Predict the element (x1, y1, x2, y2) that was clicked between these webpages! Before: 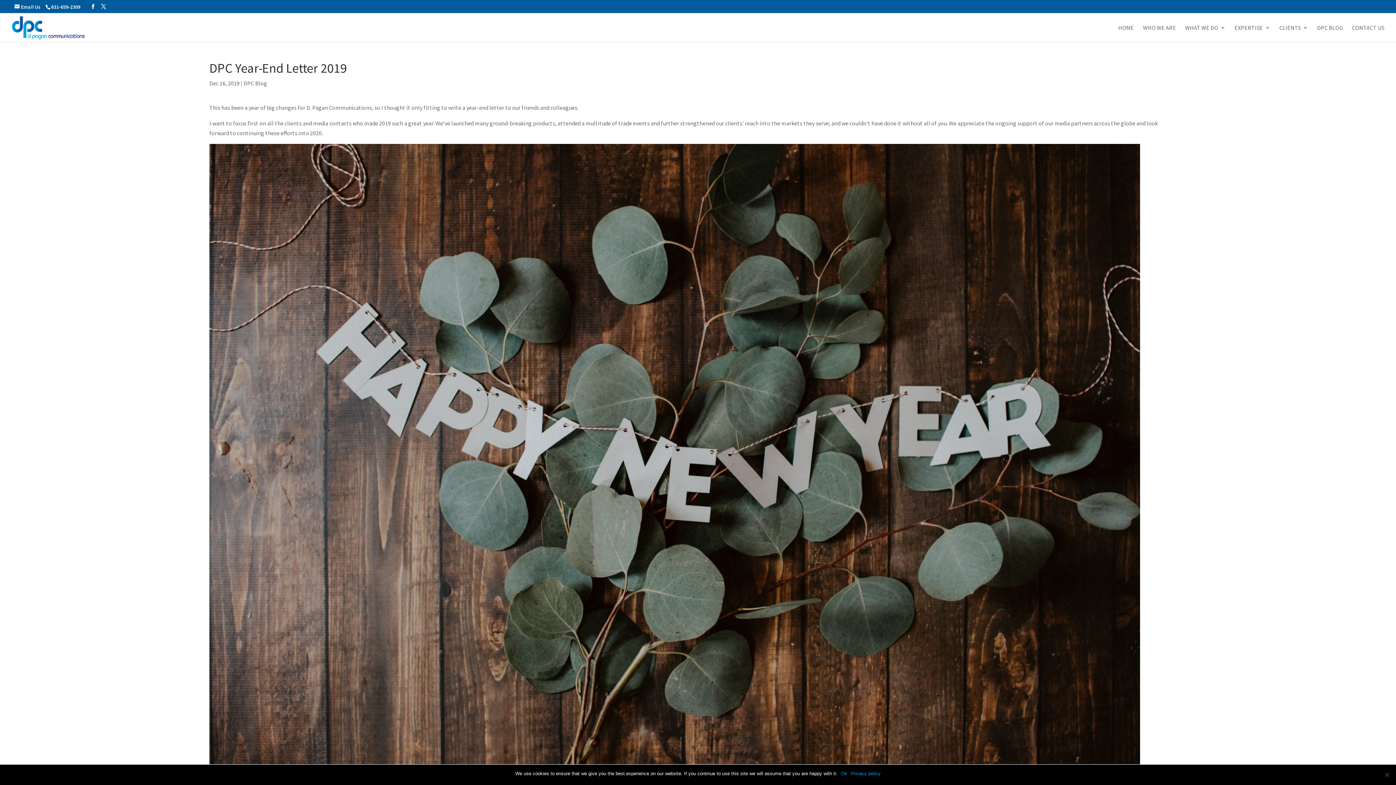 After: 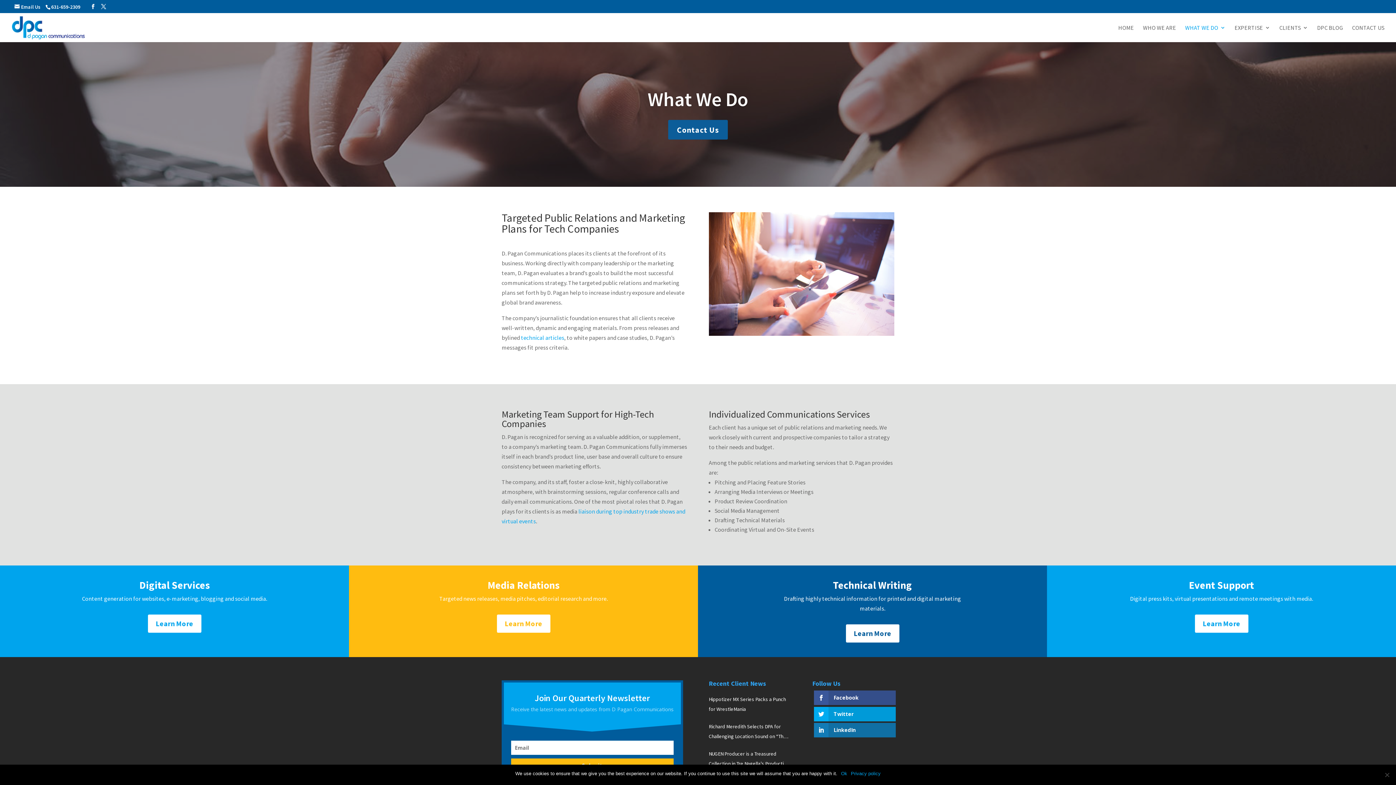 Action: label: WHAT WE DO bbox: (1185, 25, 1225, 42)